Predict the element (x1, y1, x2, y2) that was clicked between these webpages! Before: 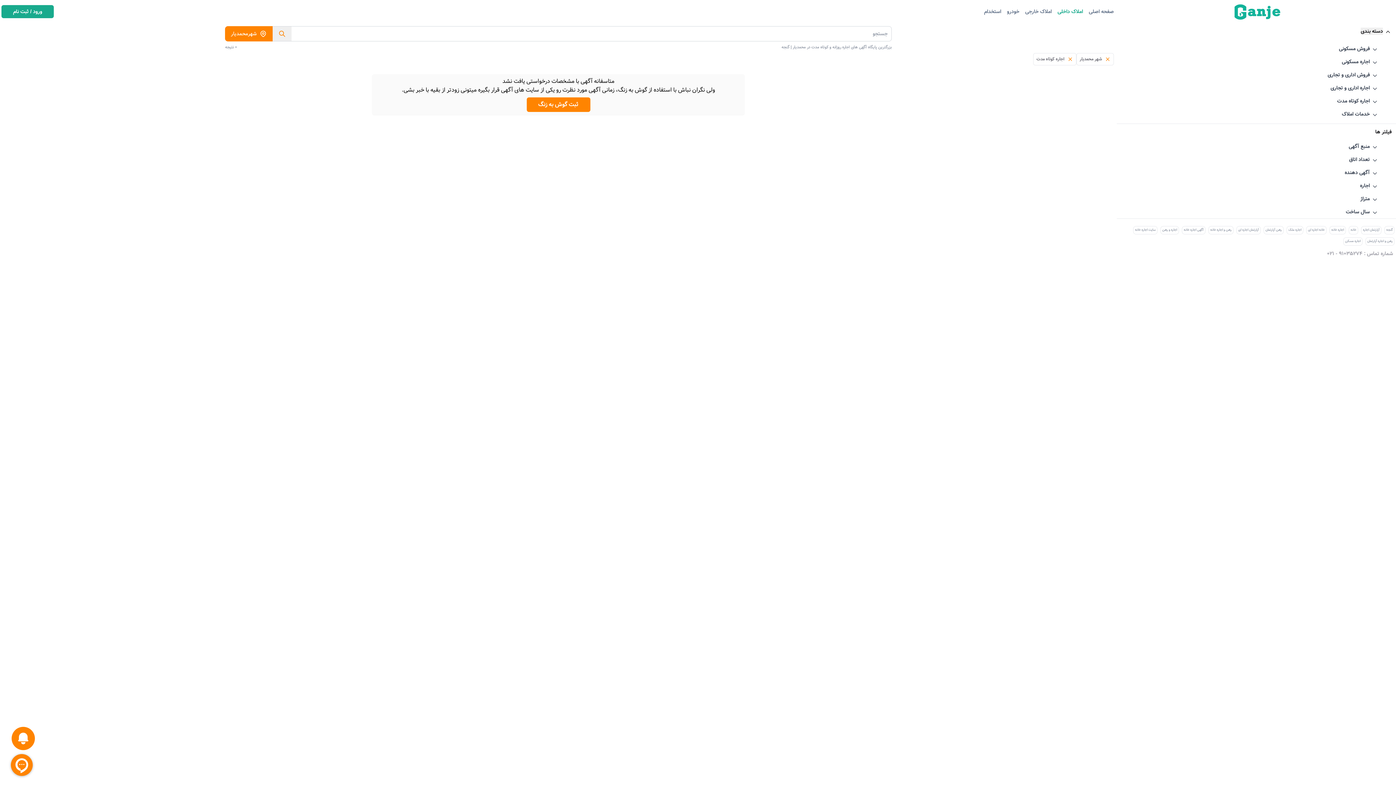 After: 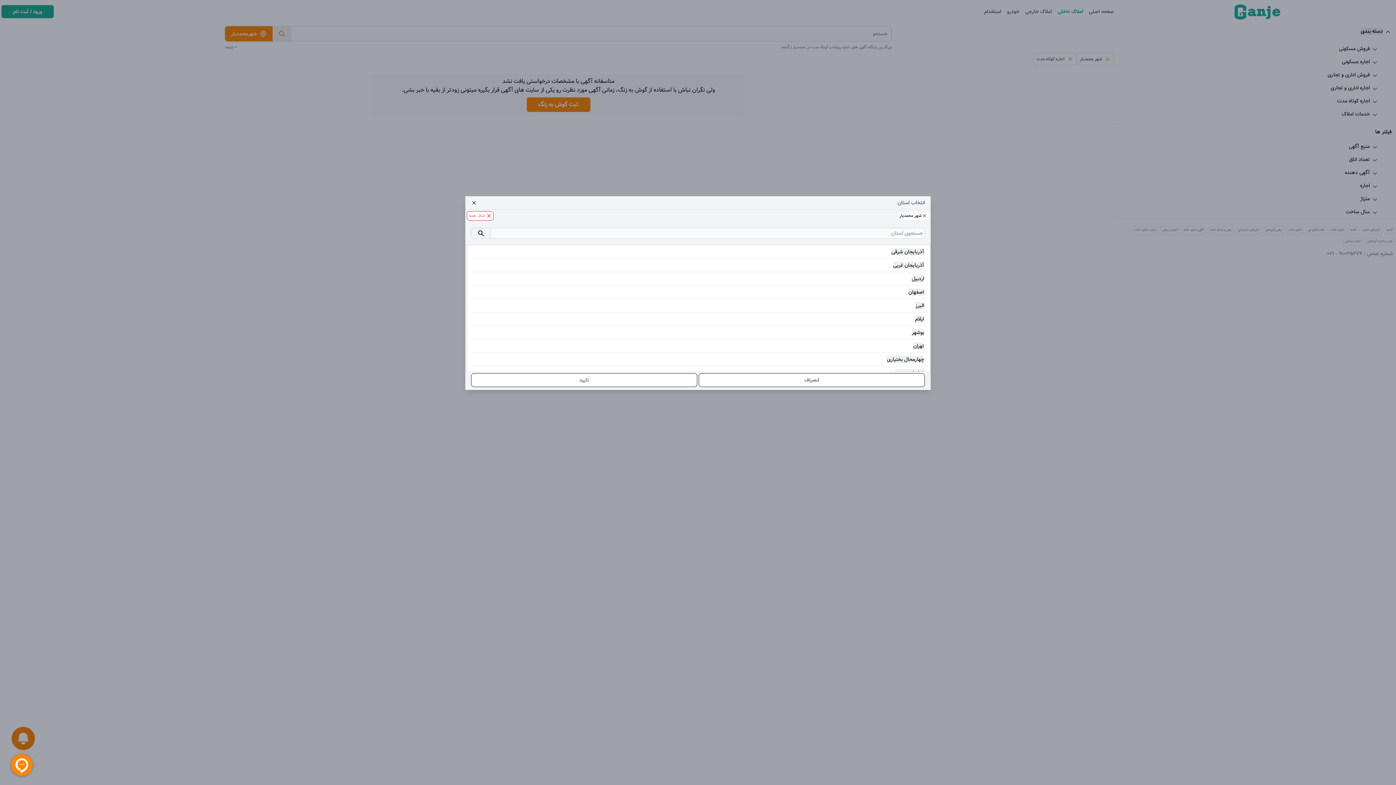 Action: bbox: (225, 26, 272, 41) label: شهرمحمدیار